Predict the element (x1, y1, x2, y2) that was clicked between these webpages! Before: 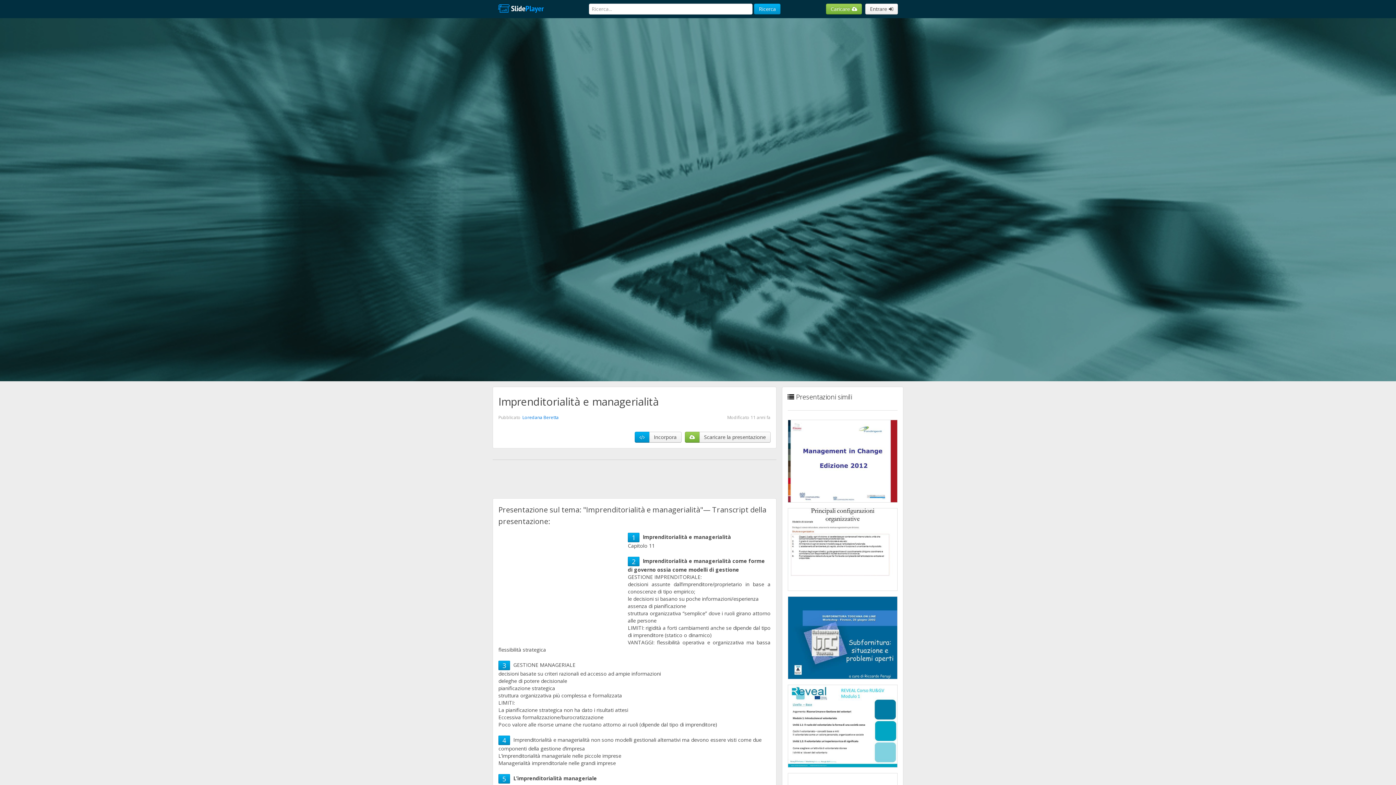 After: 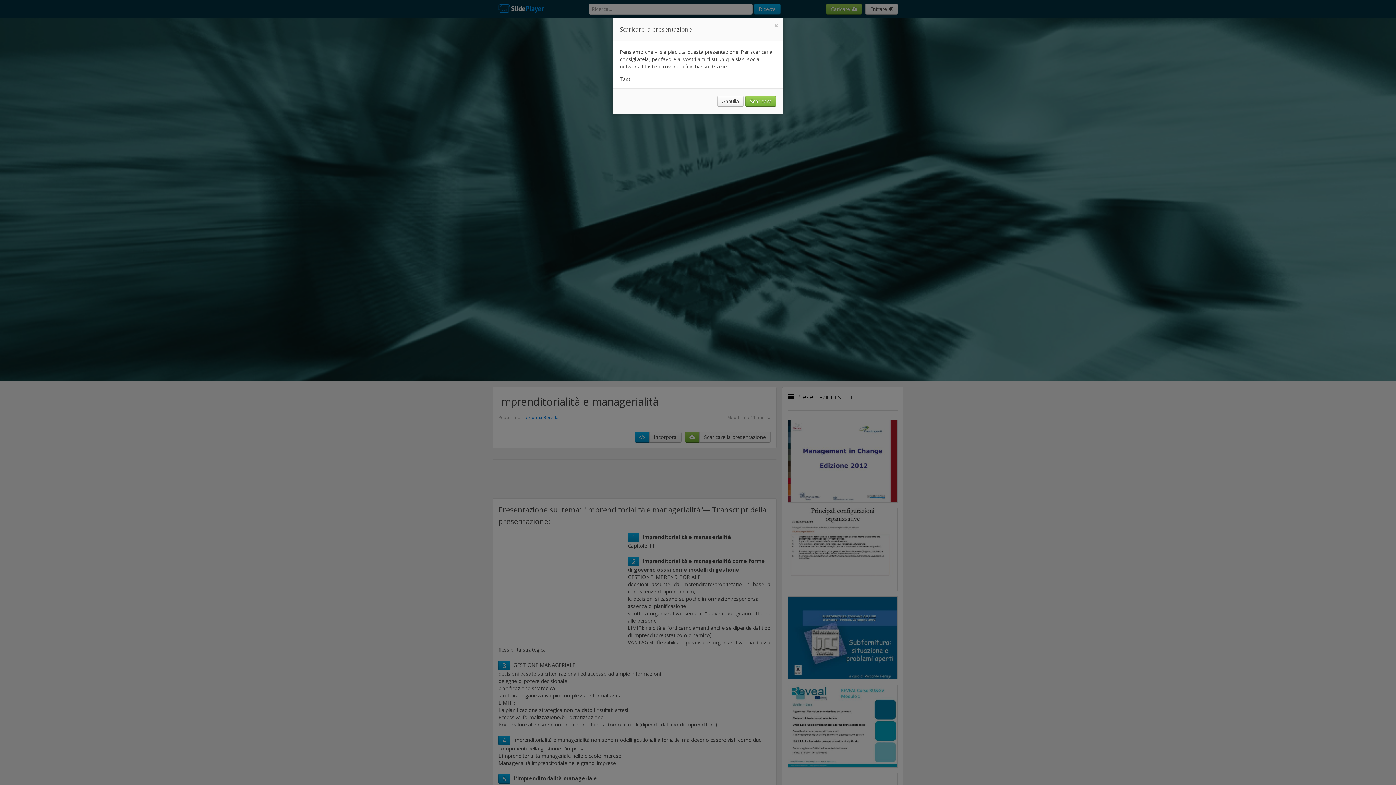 Action: label: Scaricare la presentazione bbox: (699, 432, 770, 442)